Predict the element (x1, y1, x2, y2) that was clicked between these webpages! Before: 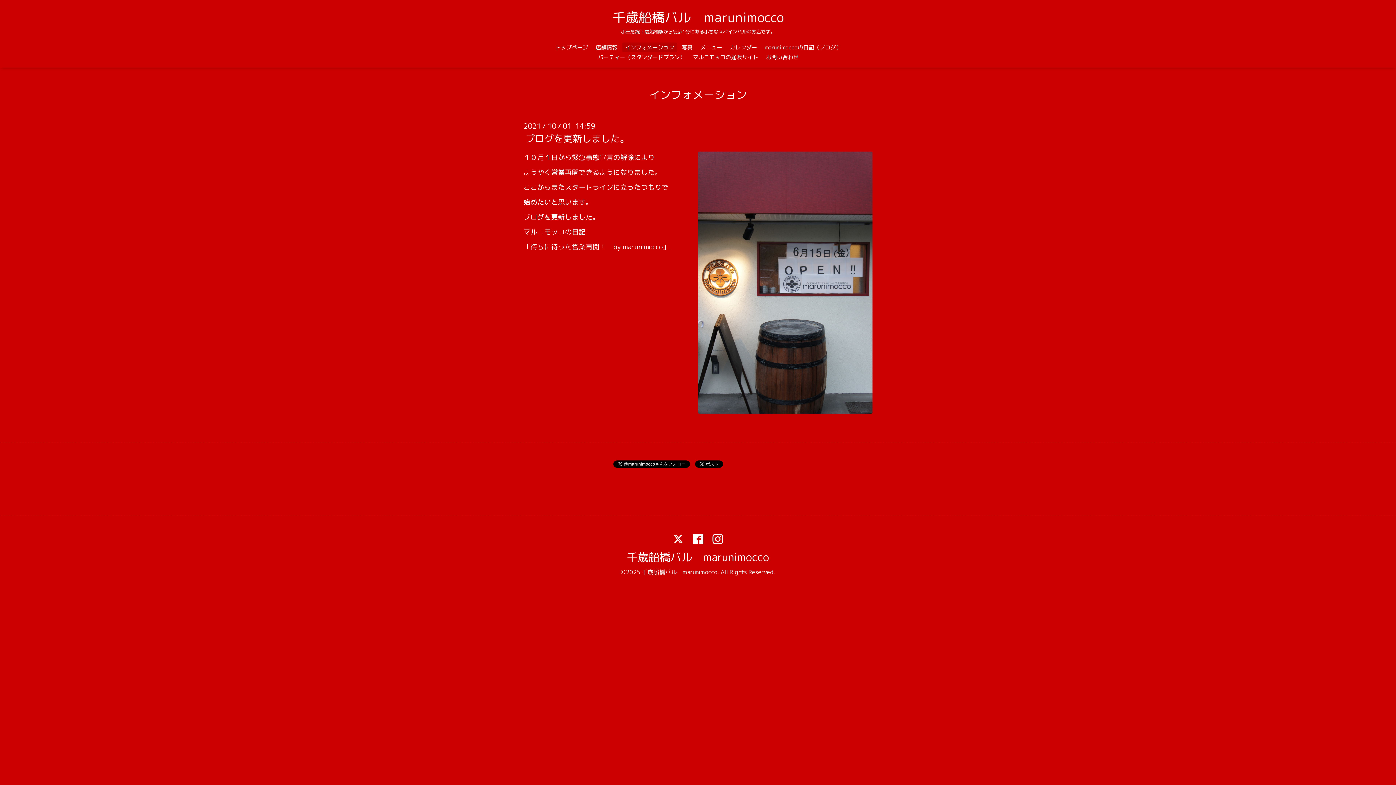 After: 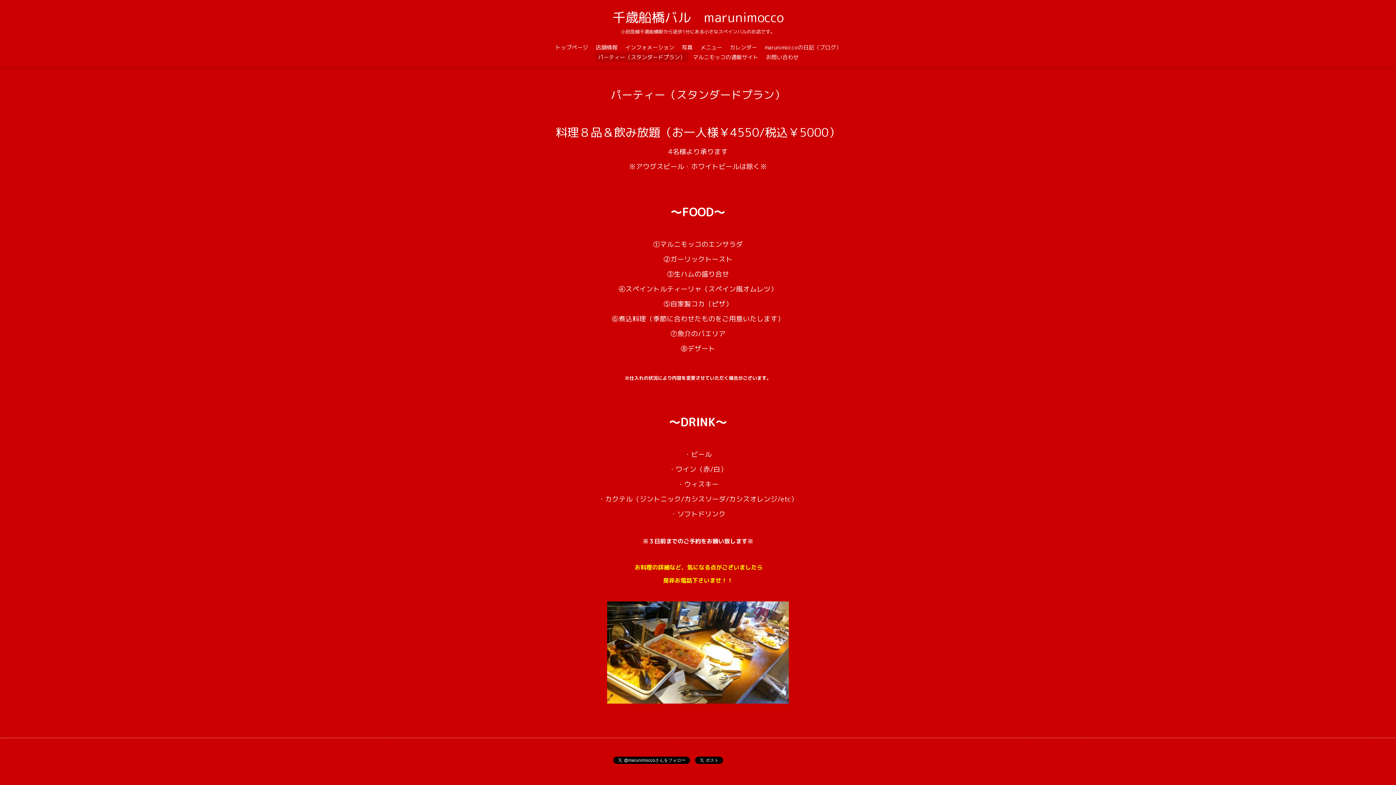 Action: label: パーティー（スタンダードプラン） bbox: (595, 52, 688, 62)